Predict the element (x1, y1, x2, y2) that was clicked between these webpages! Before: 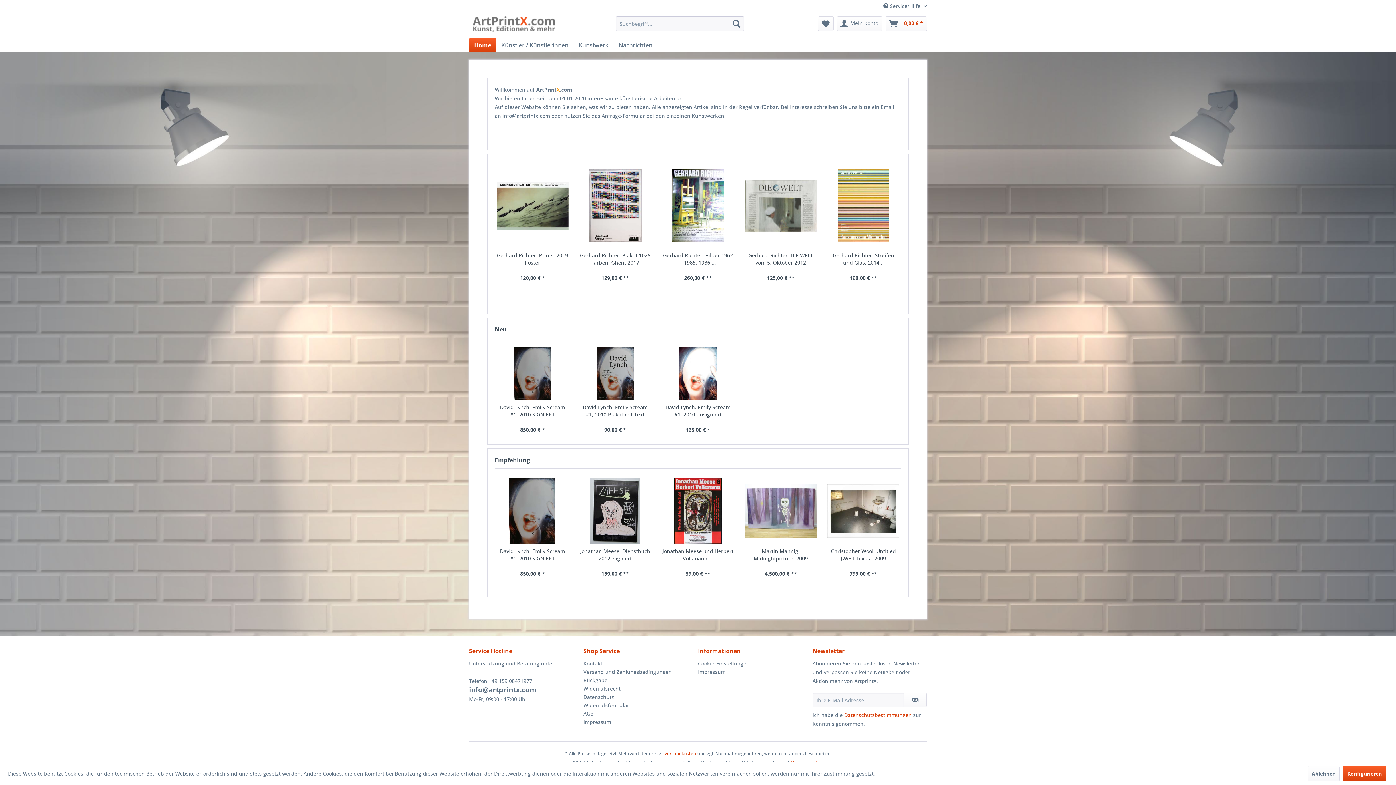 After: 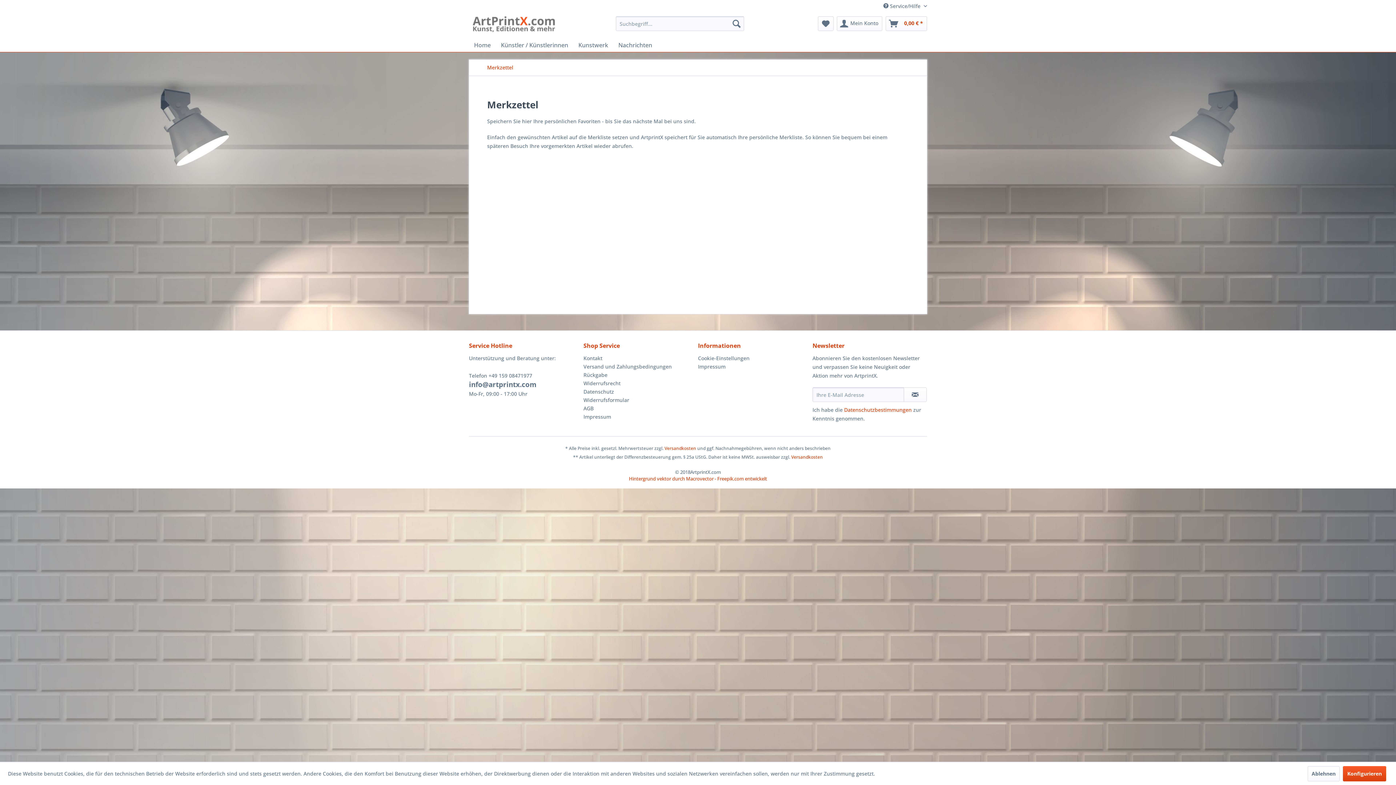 Action: bbox: (818, 16, 833, 30) label: Merkzettel